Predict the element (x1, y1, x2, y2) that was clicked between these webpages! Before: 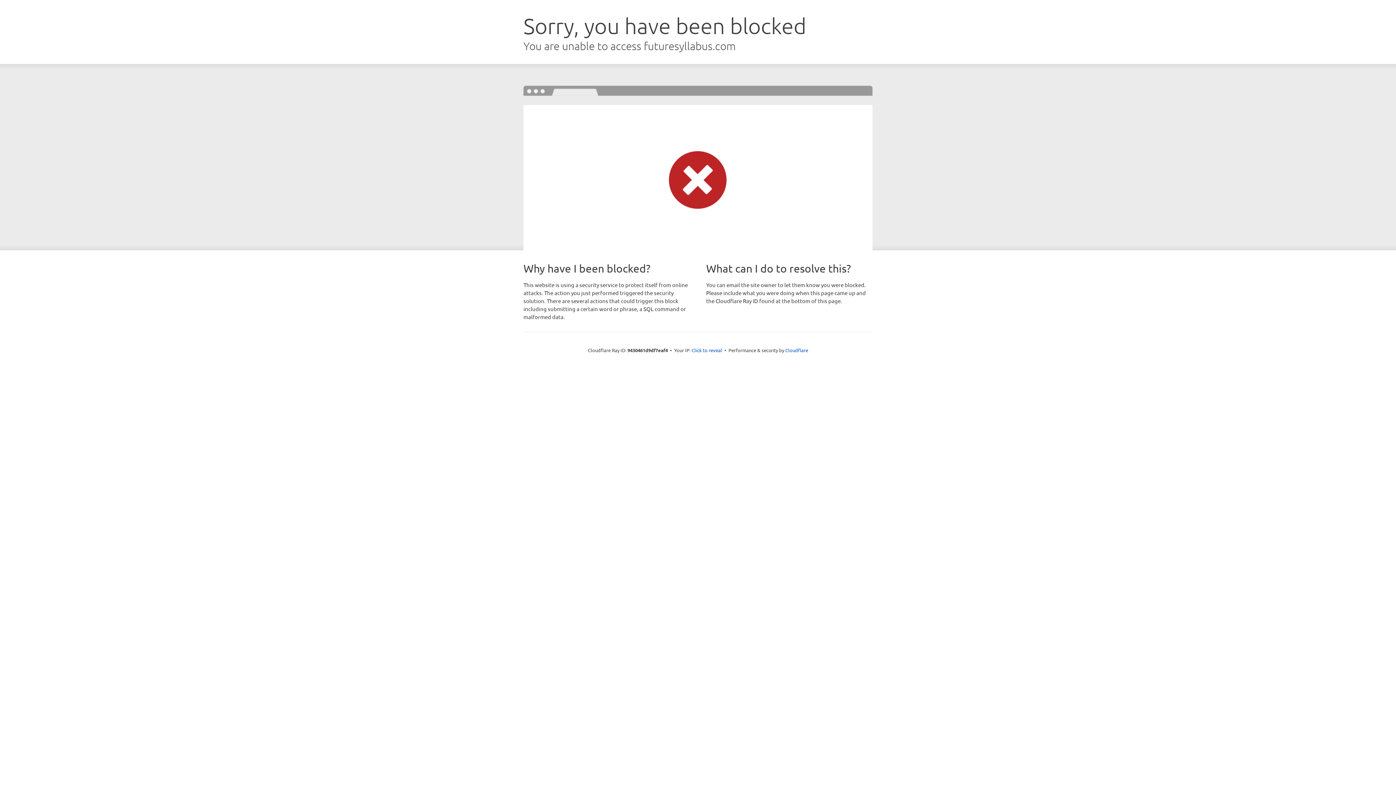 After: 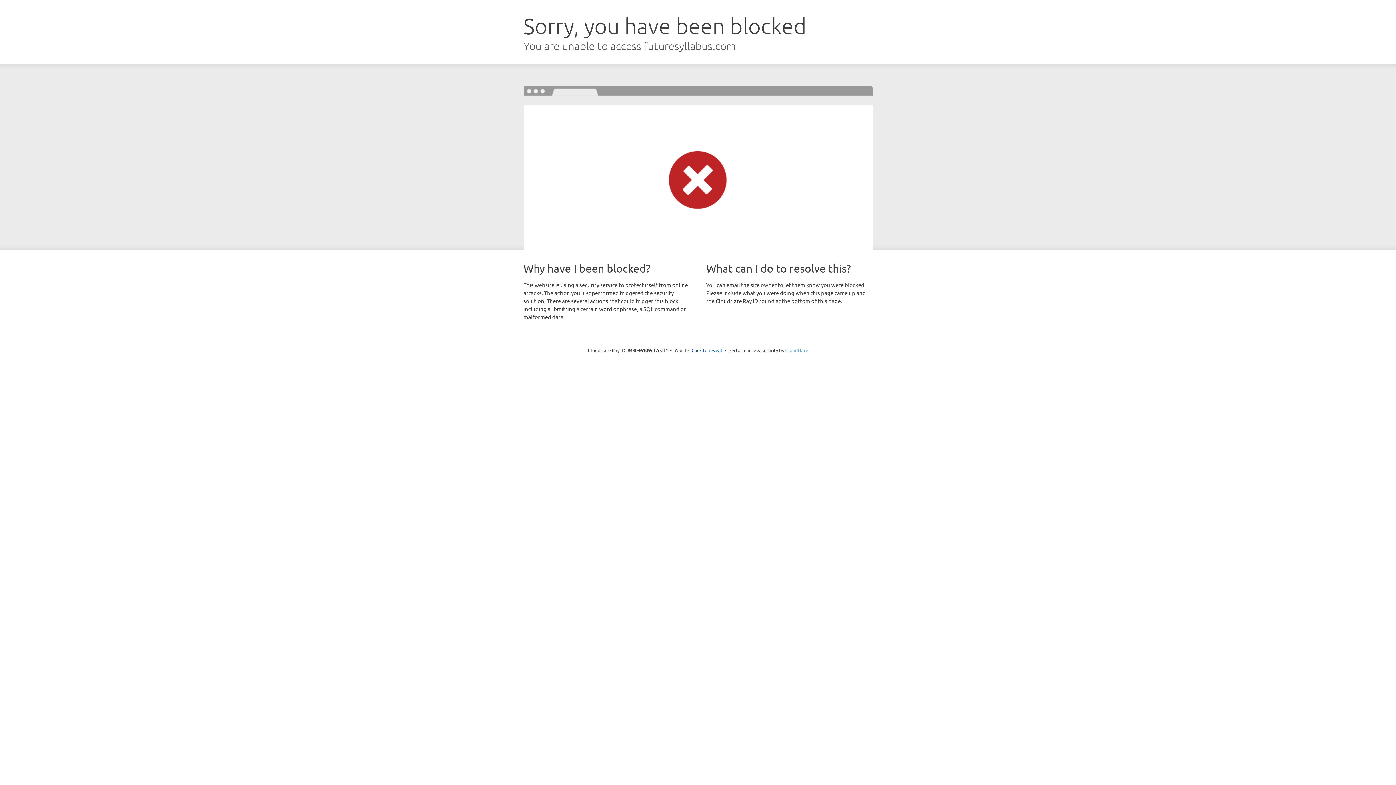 Action: label: Cloudflare bbox: (785, 347, 808, 353)